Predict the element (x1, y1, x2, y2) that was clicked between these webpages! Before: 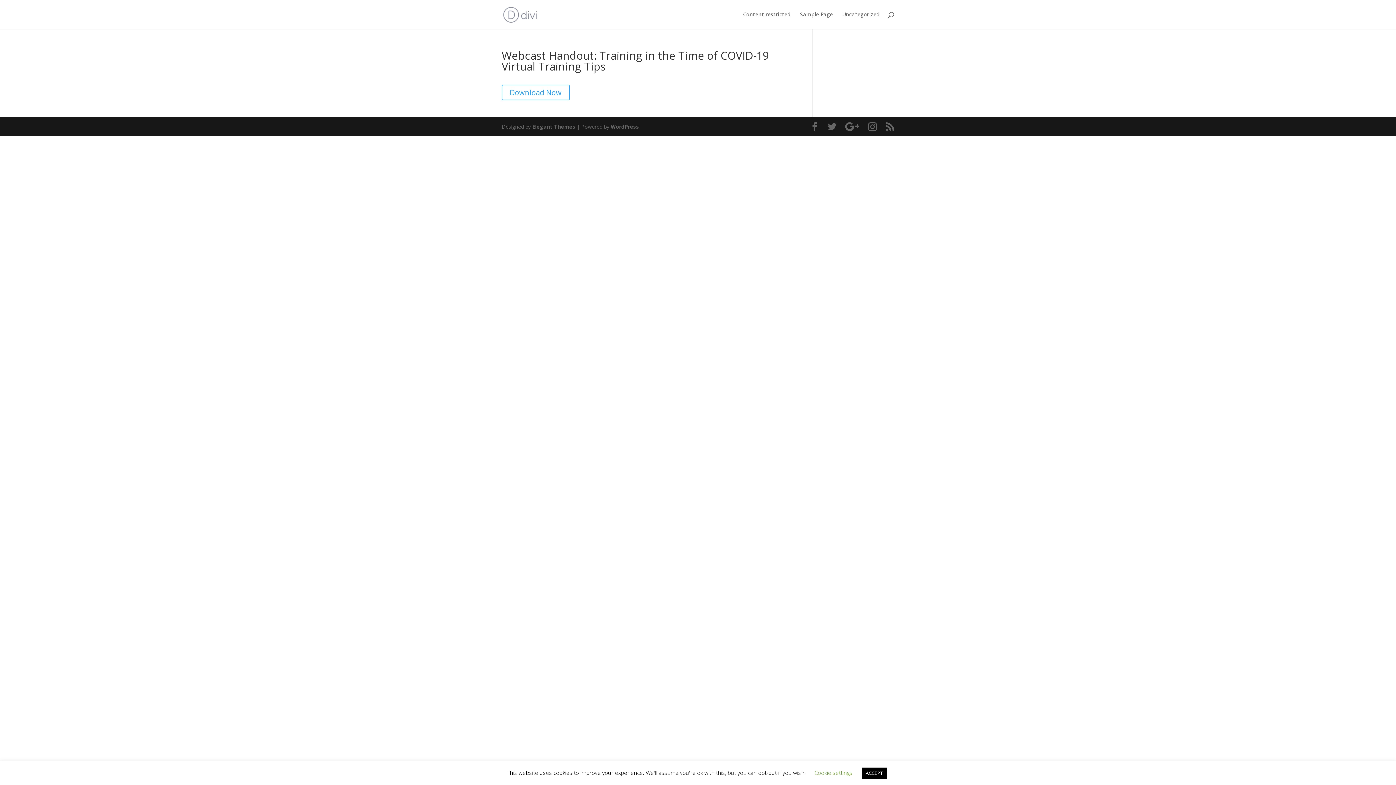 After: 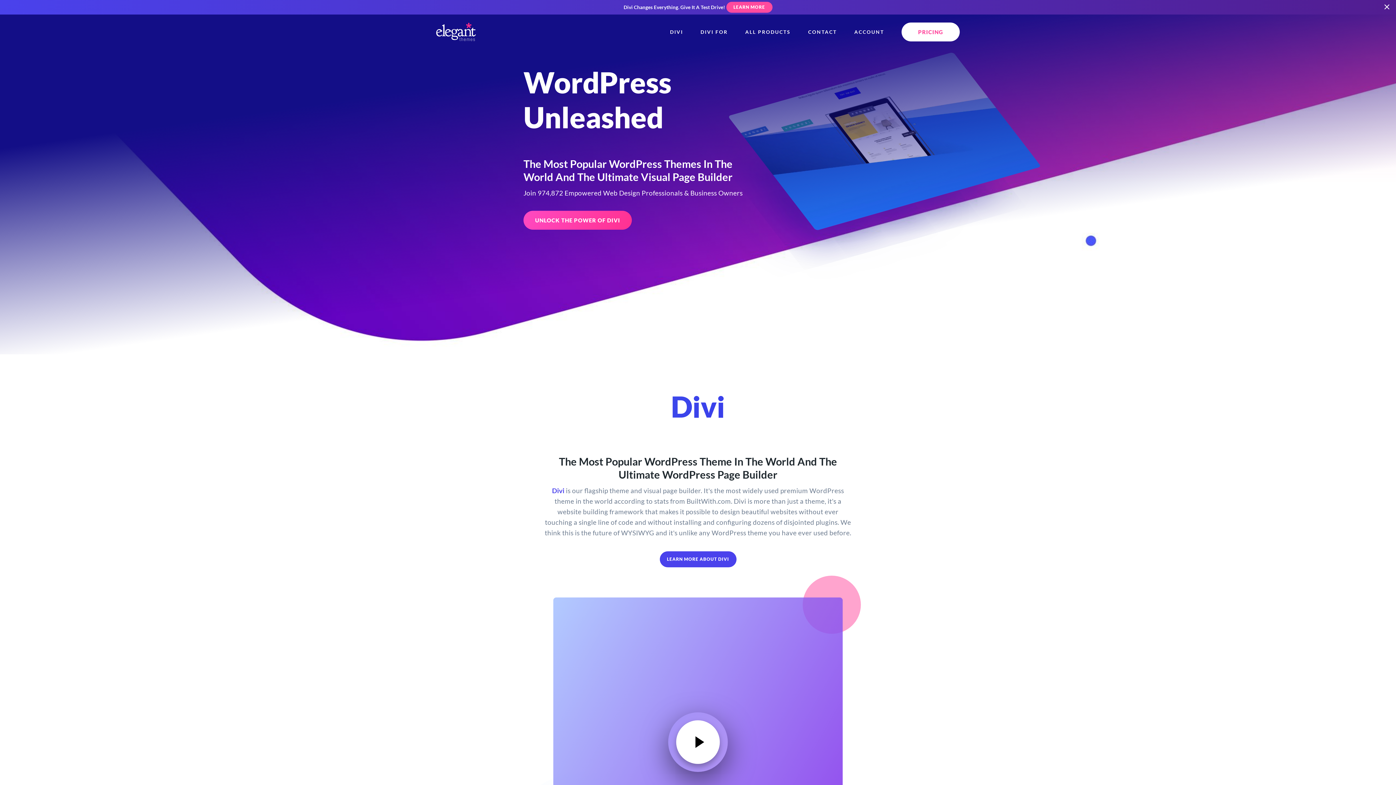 Action: bbox: (532, 123, 575, 130) label: Elegant Themes